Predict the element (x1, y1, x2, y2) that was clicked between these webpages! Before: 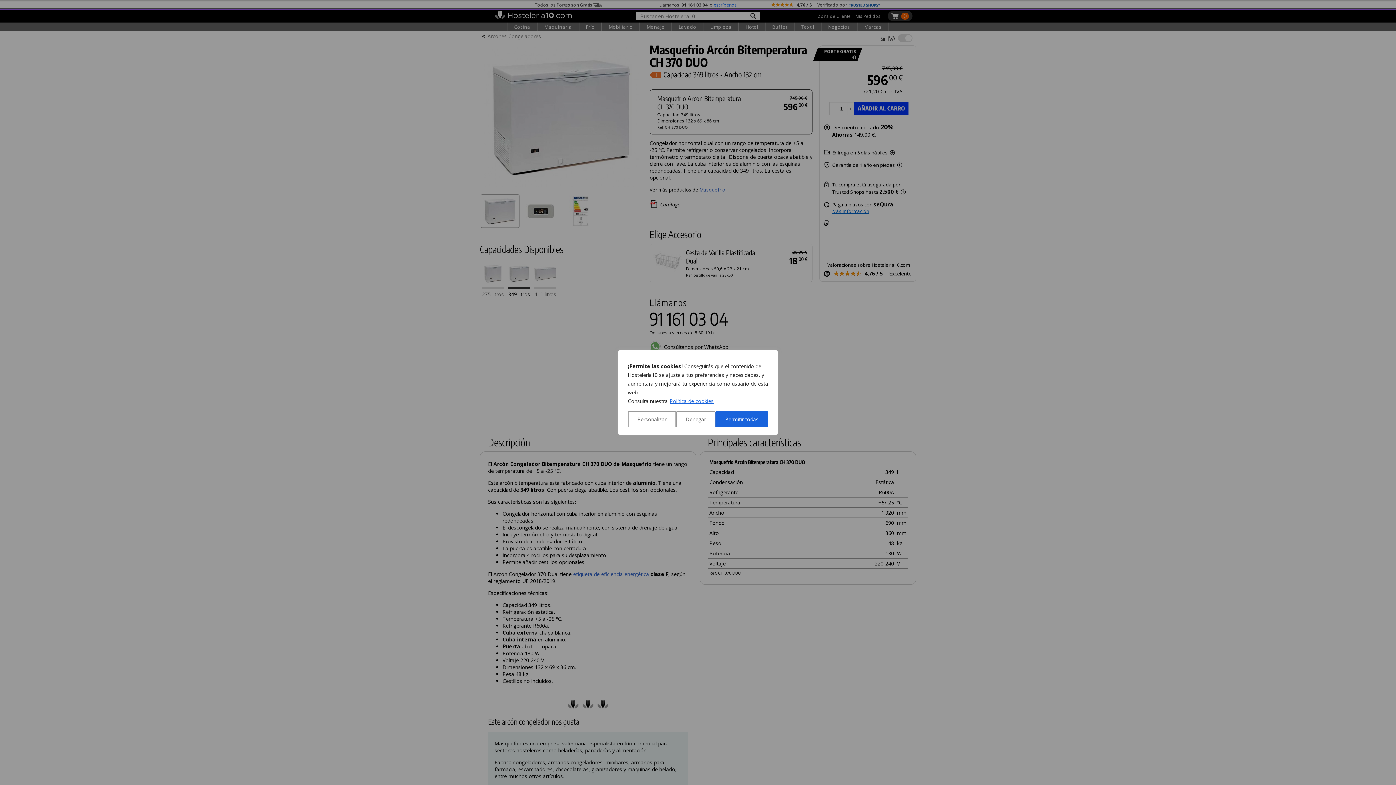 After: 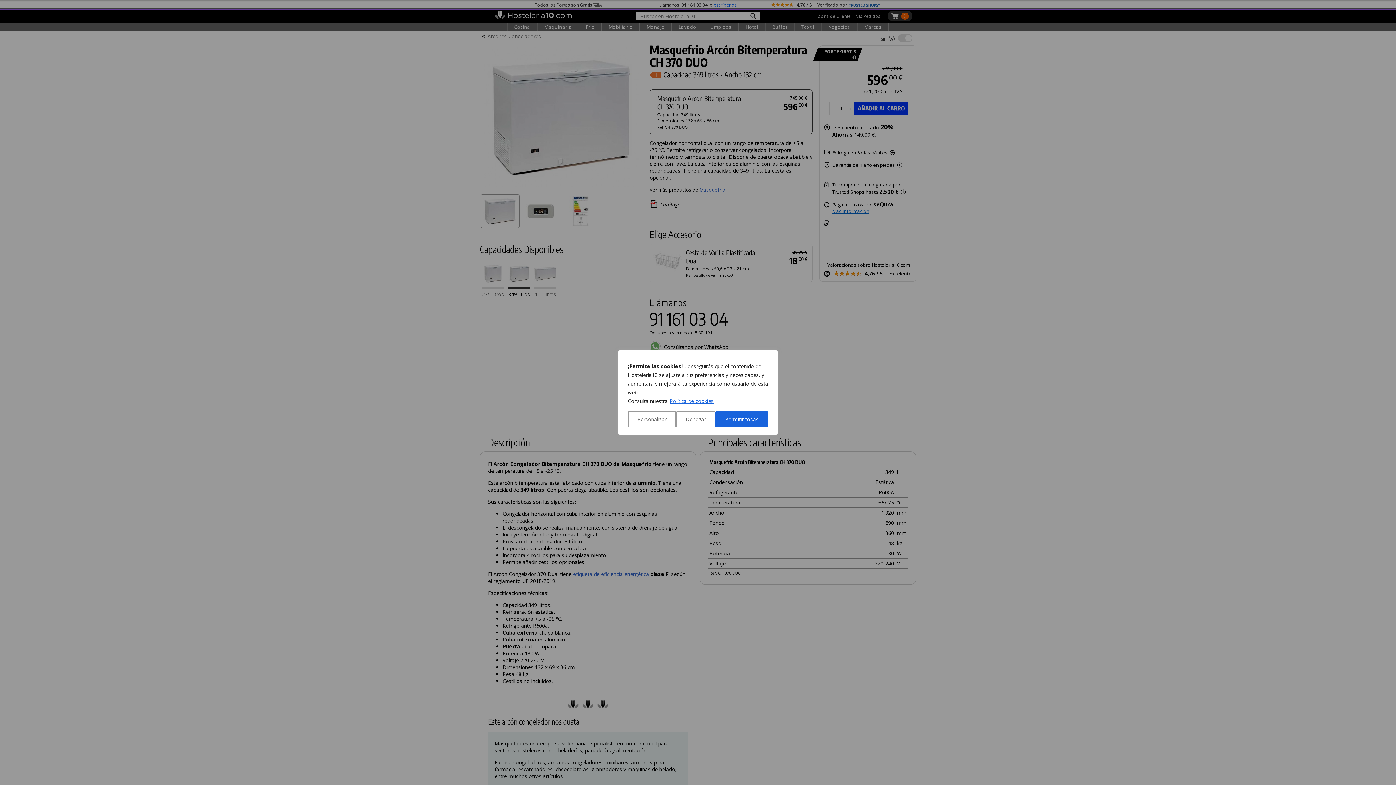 Action: label: Política de cookies bbox: (669, 397, 714, 405)